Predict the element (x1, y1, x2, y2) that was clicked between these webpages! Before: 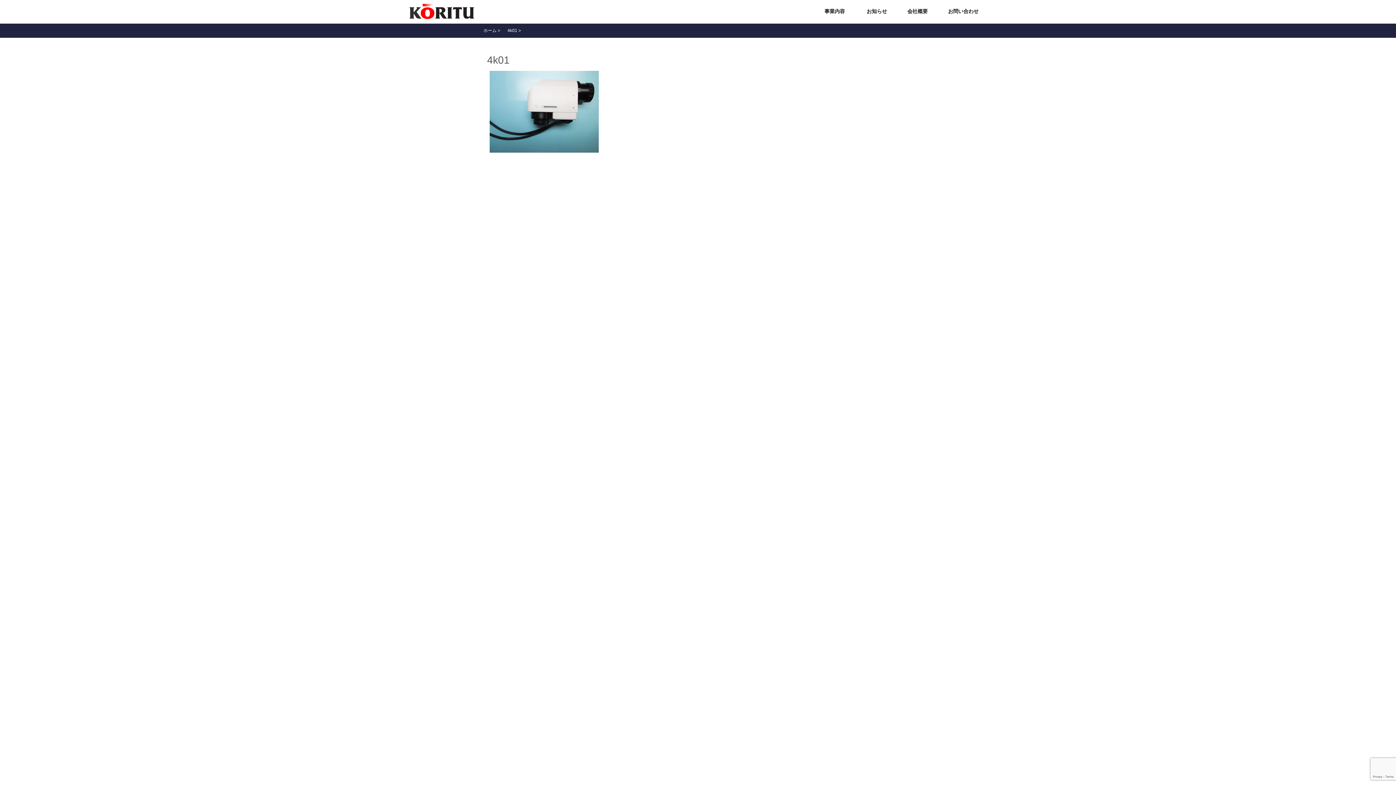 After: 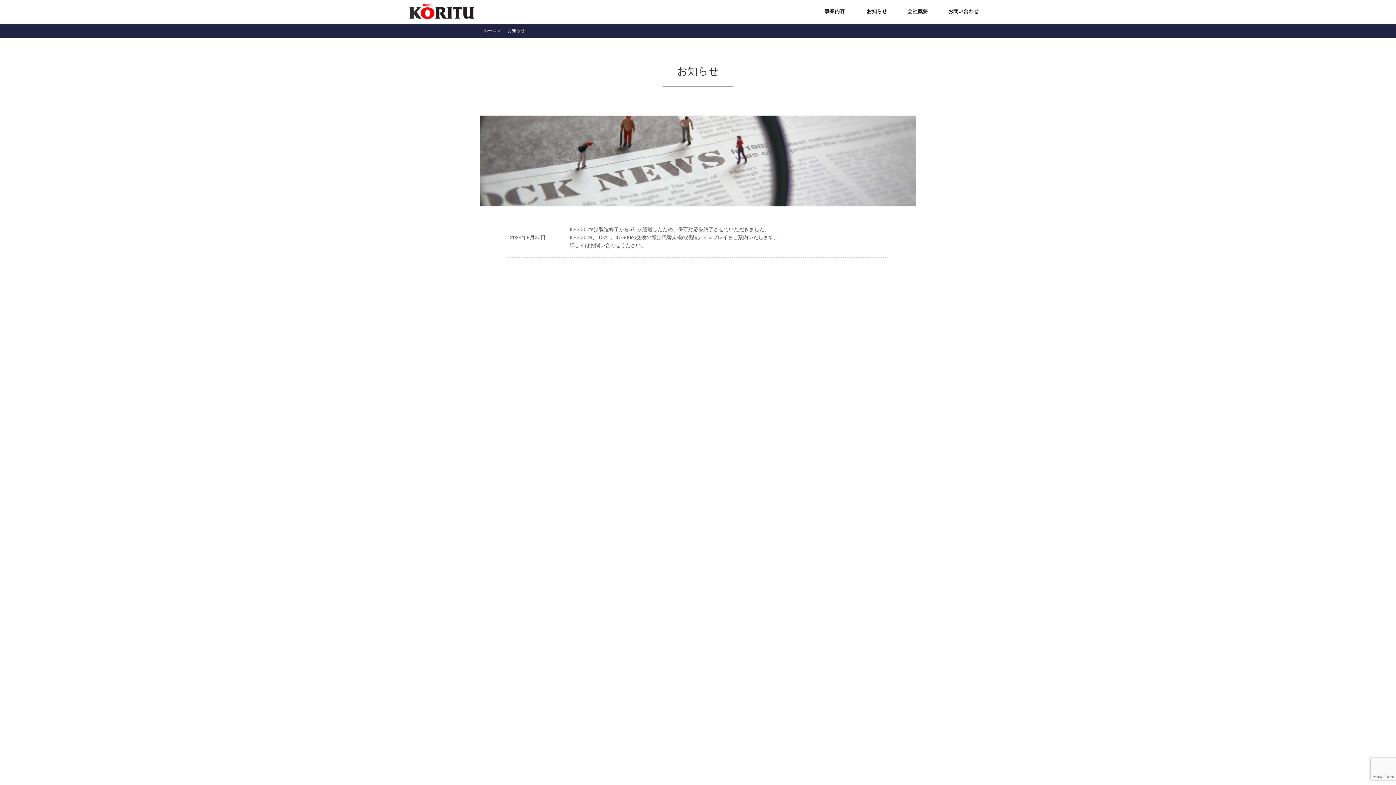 Action: label: お知らせ bbox: (866, 8, 887, 14)